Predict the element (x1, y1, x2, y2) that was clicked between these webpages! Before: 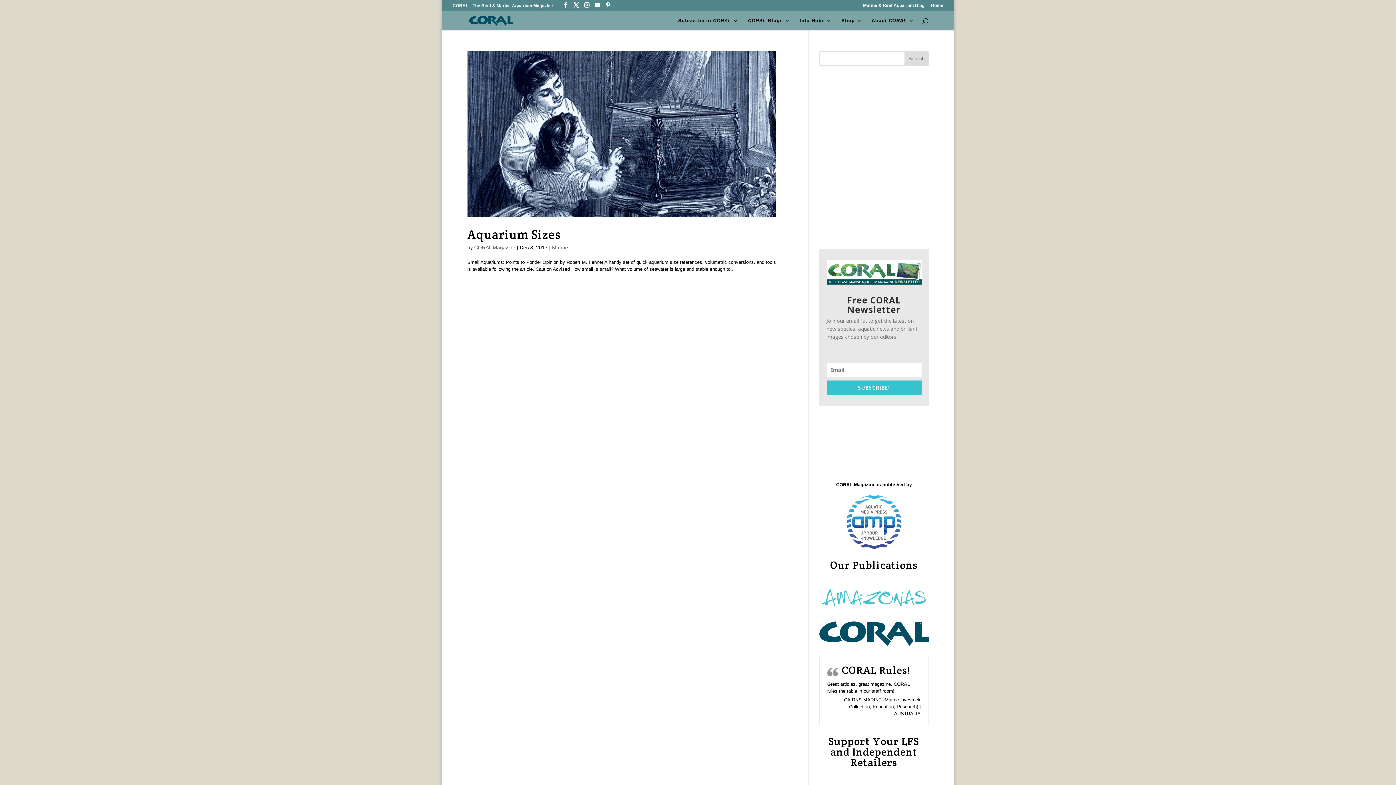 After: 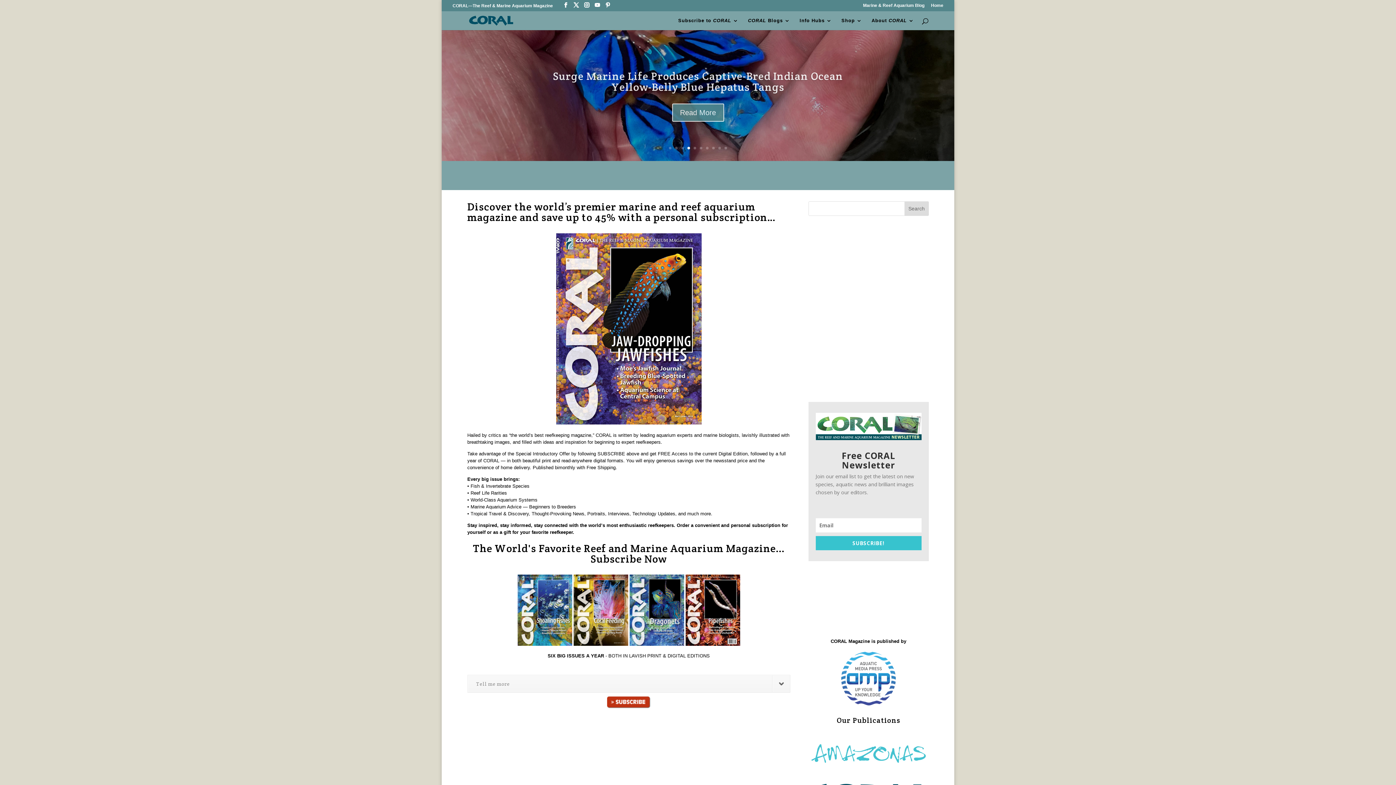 Action: bbox: (819, 621, 928, 646)